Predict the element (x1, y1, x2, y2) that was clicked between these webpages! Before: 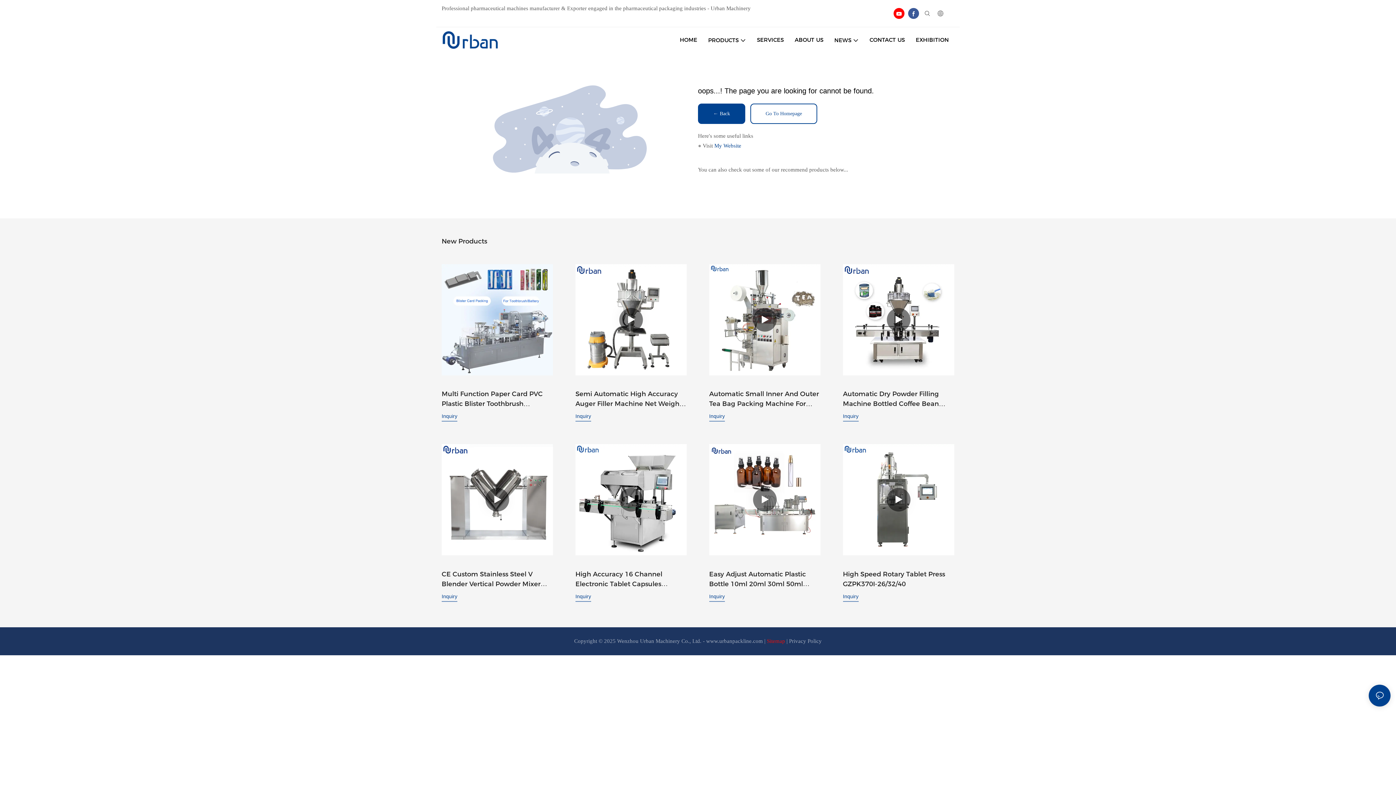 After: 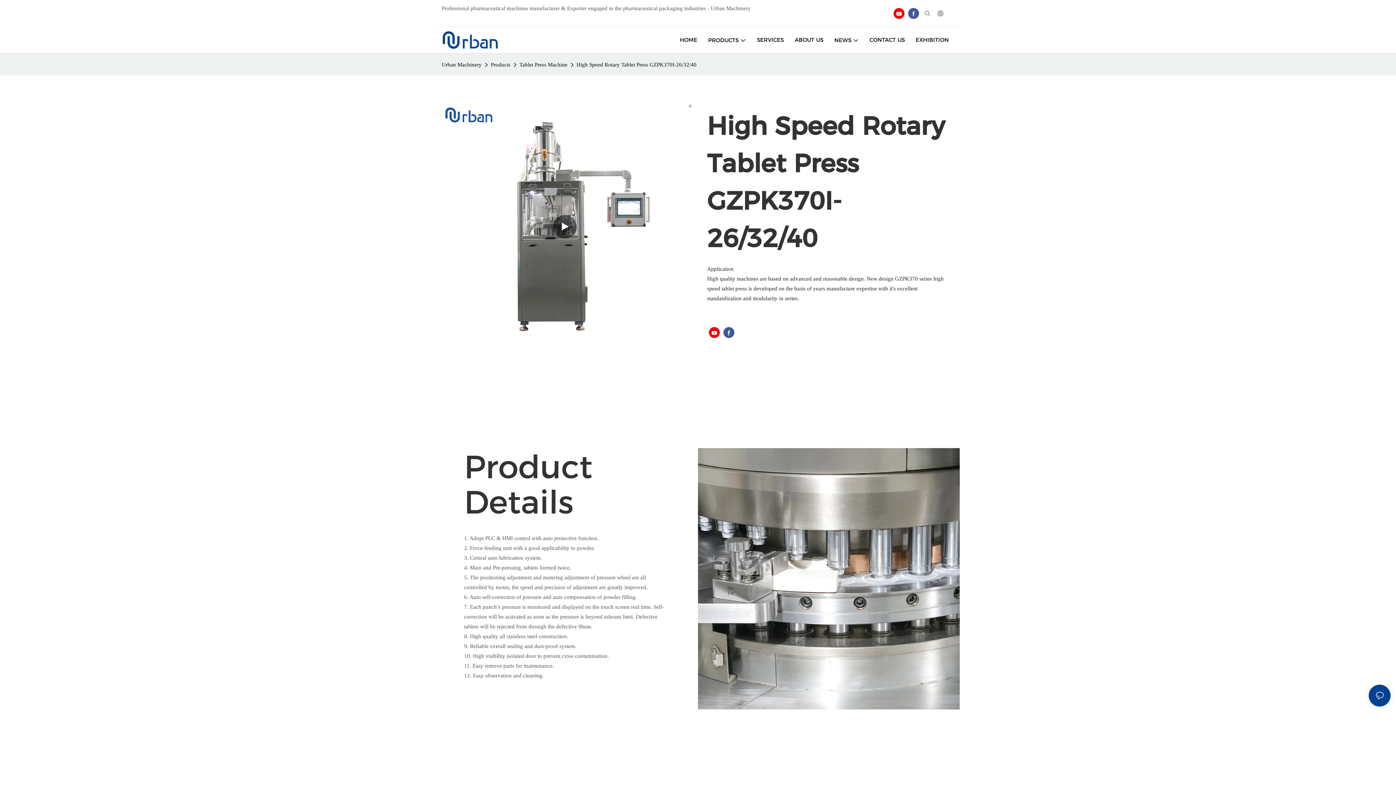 Action: bbox: (843, 444, 954, 555)